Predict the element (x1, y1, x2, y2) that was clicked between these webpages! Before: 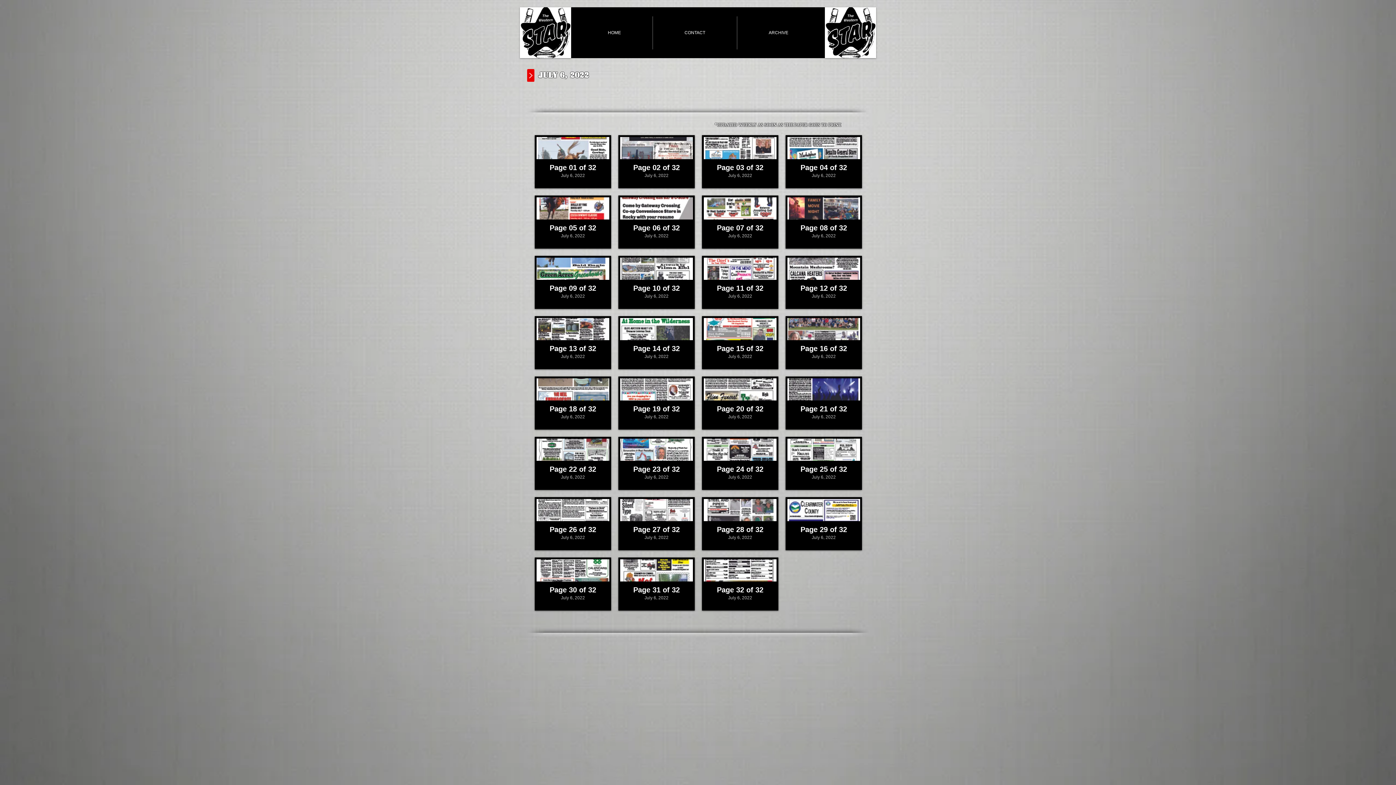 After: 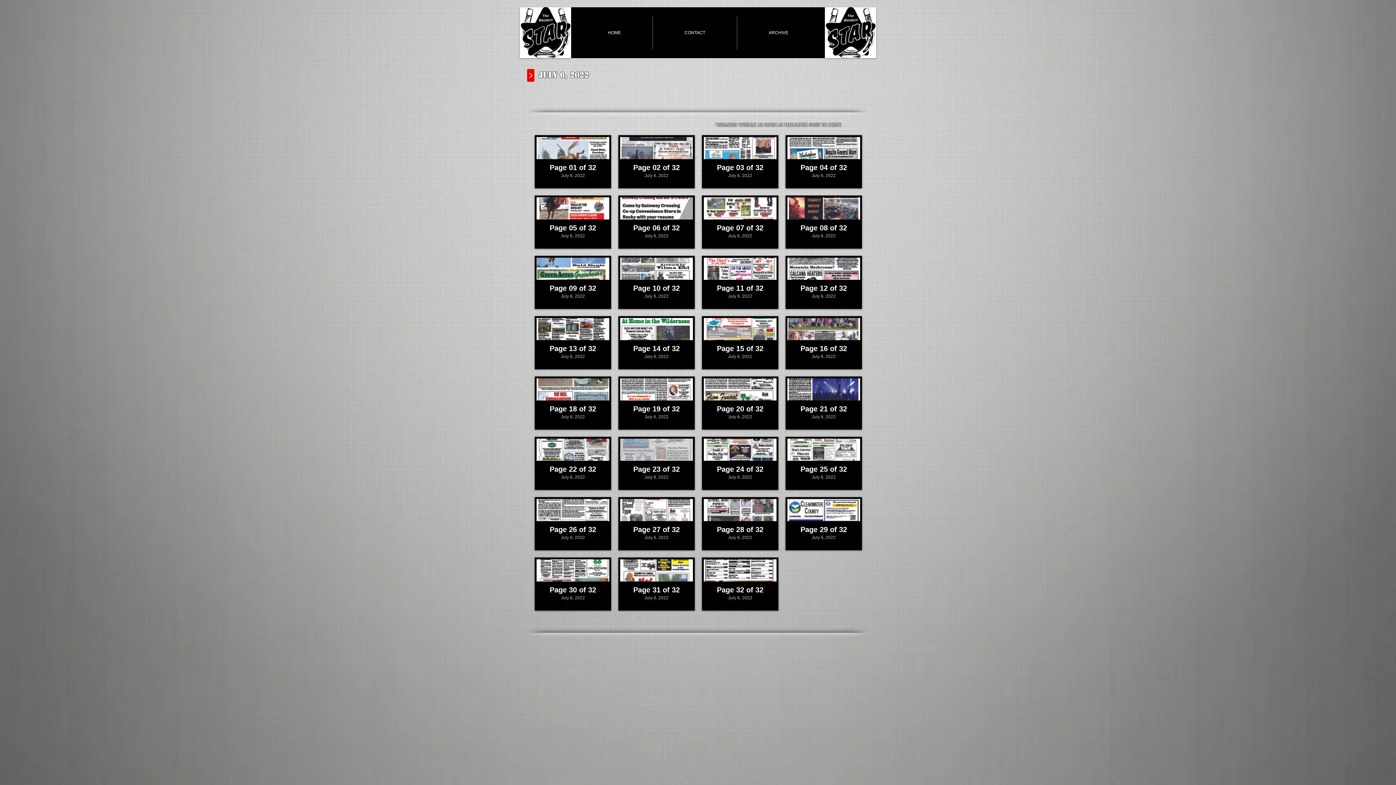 Action: bbox: (618, 437, 694, 490) label: Page 23 of 32